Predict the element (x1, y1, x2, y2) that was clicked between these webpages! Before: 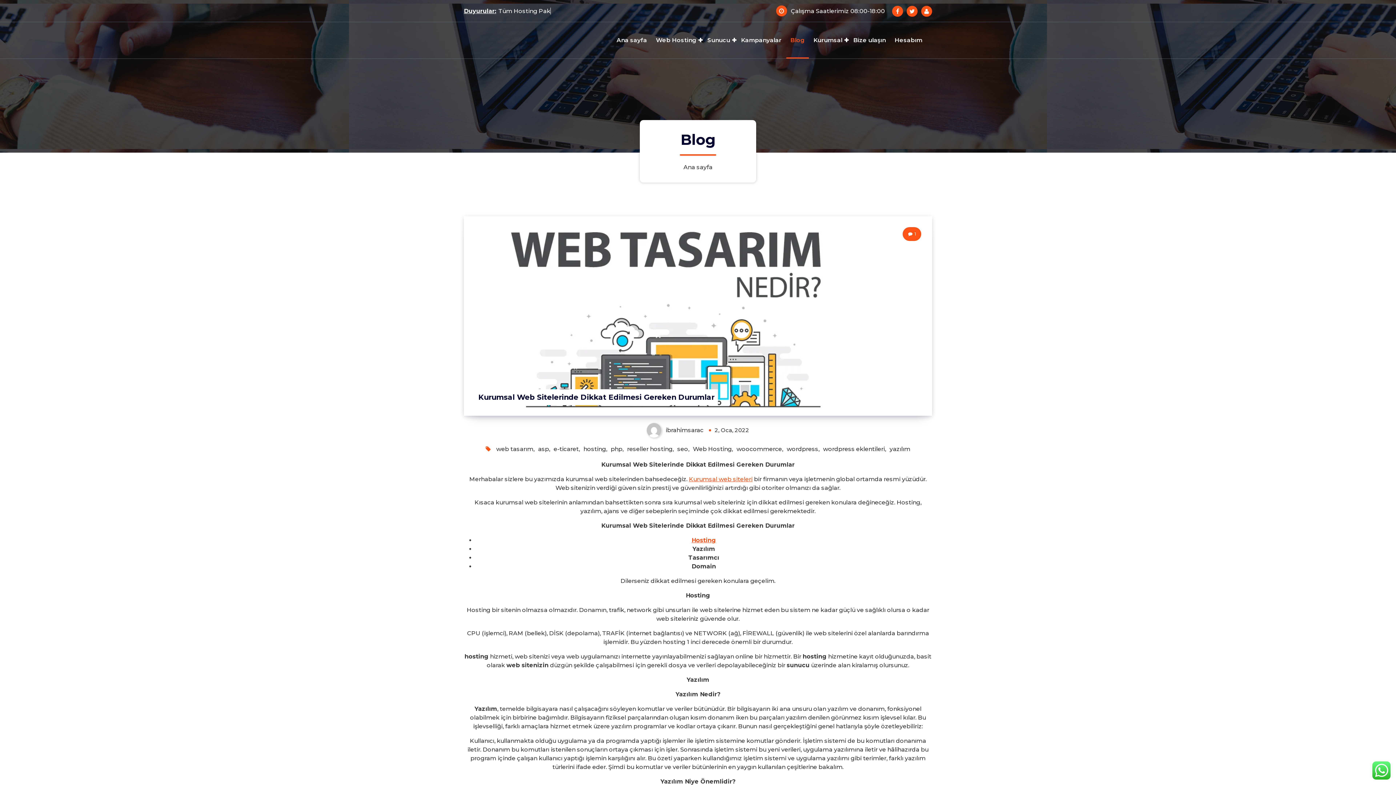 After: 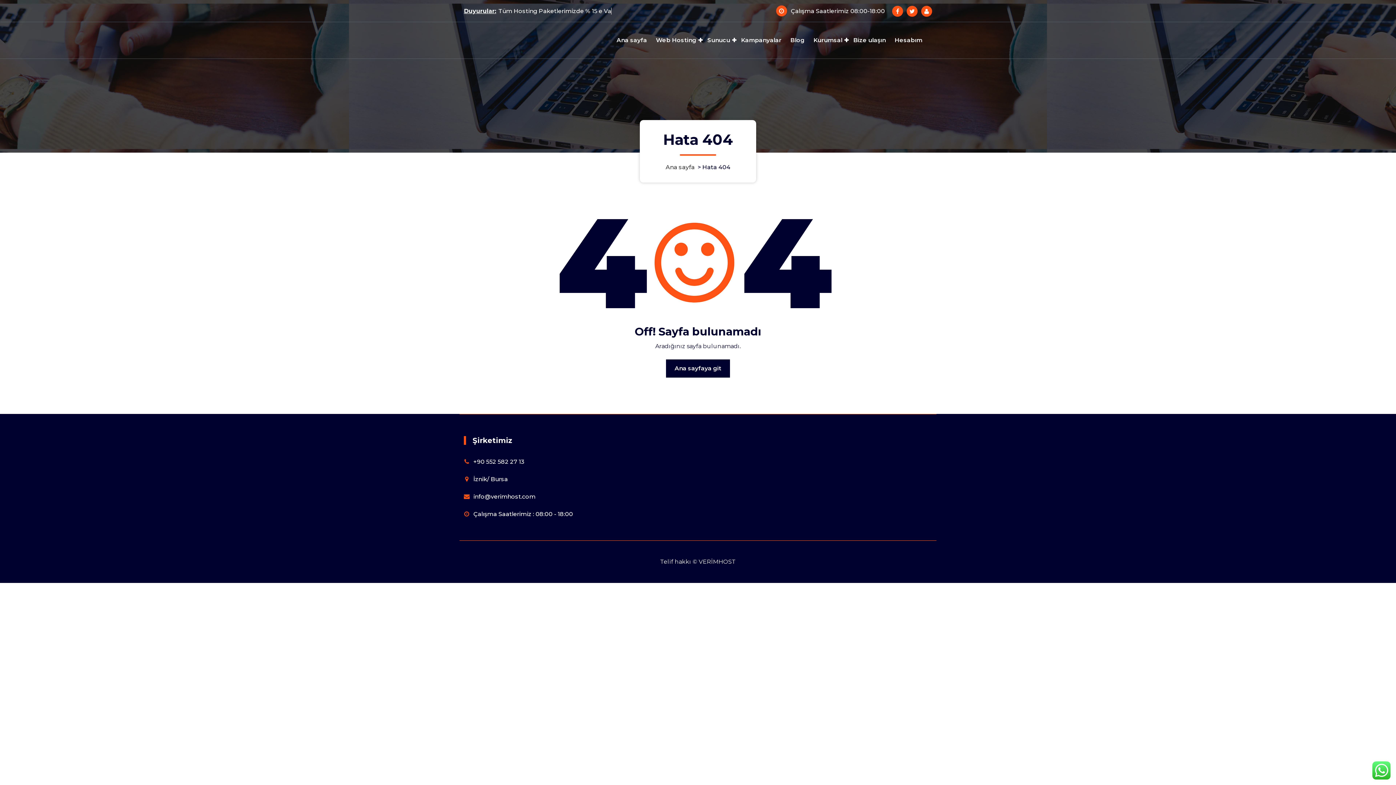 Action: bbox: (921, 5, 932, 16)